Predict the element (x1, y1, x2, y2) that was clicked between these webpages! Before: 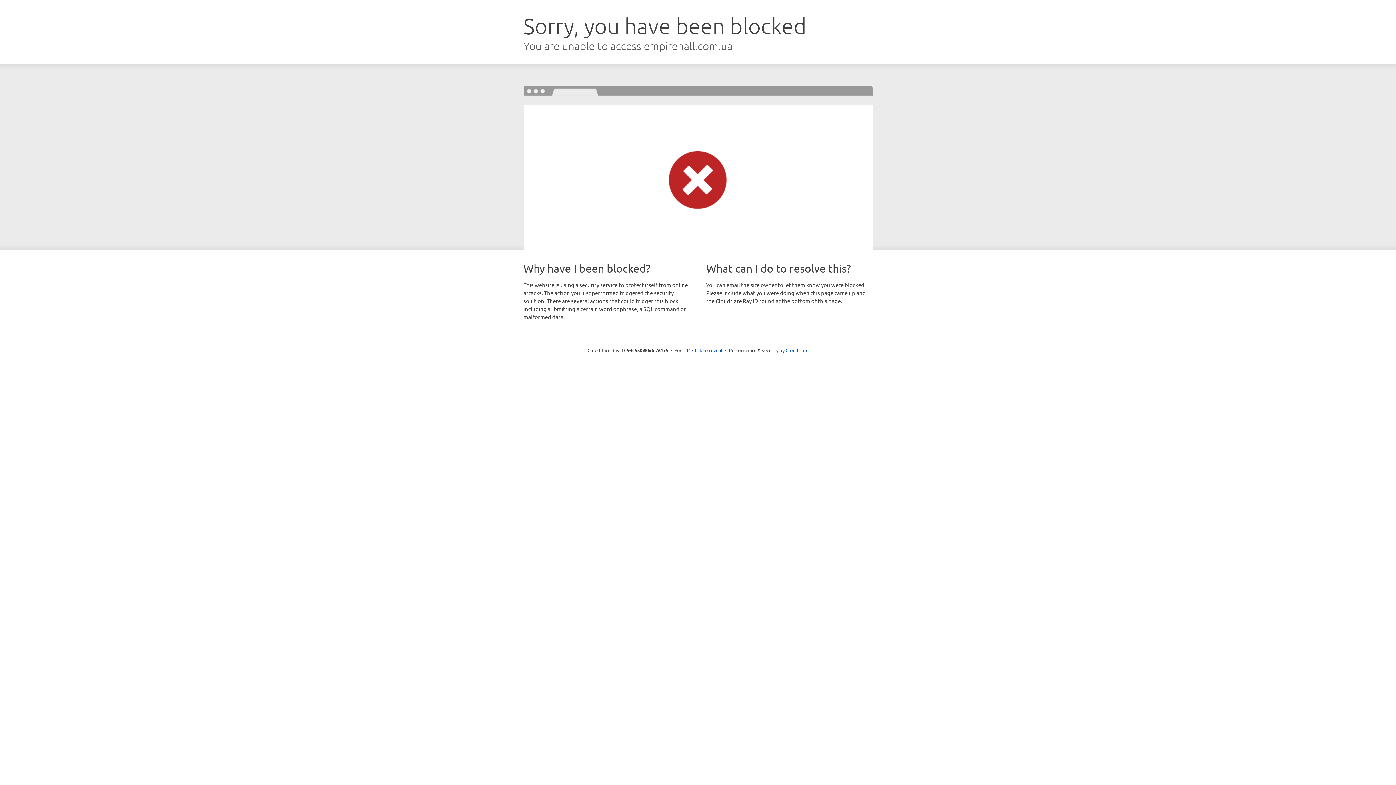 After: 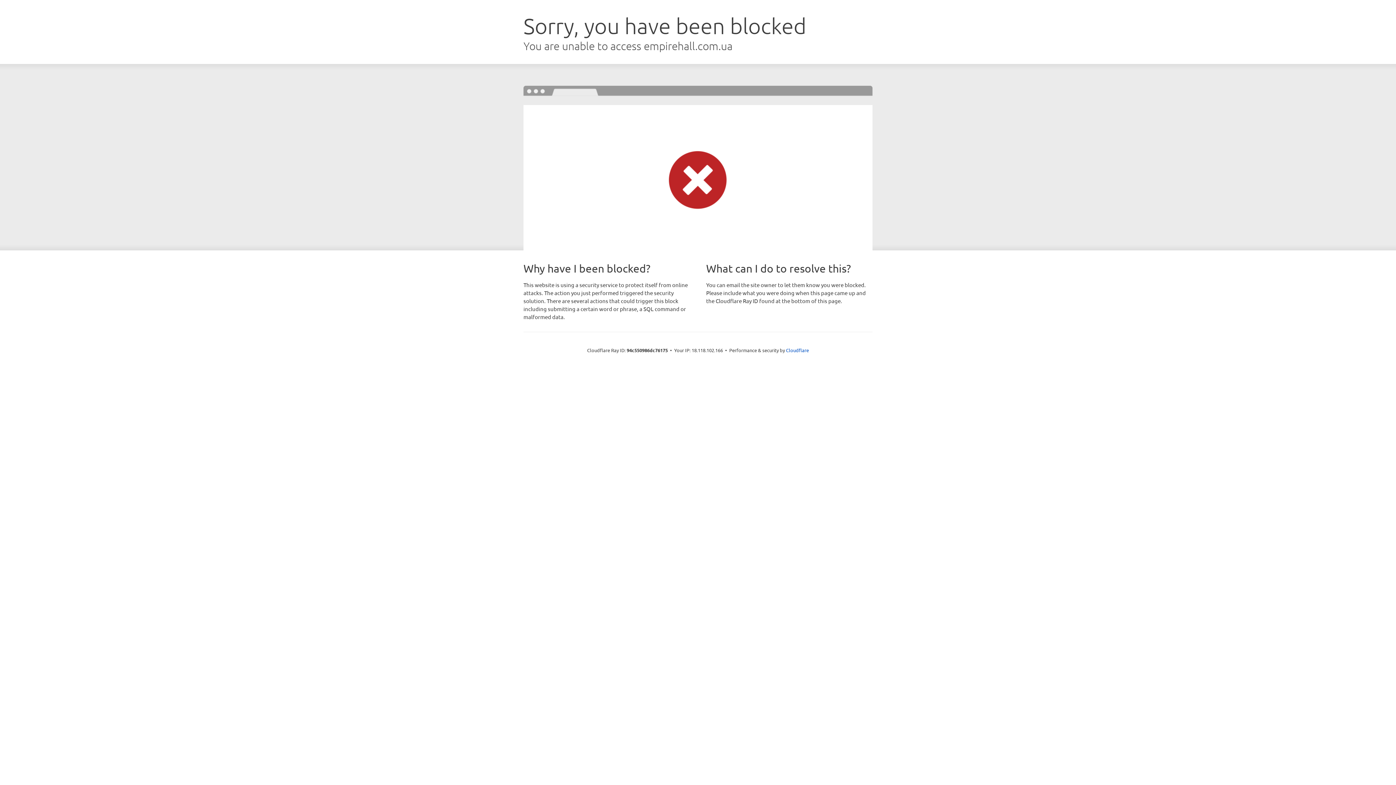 Action: bbox: (692, 346, 722, 353) label: Click to reveal